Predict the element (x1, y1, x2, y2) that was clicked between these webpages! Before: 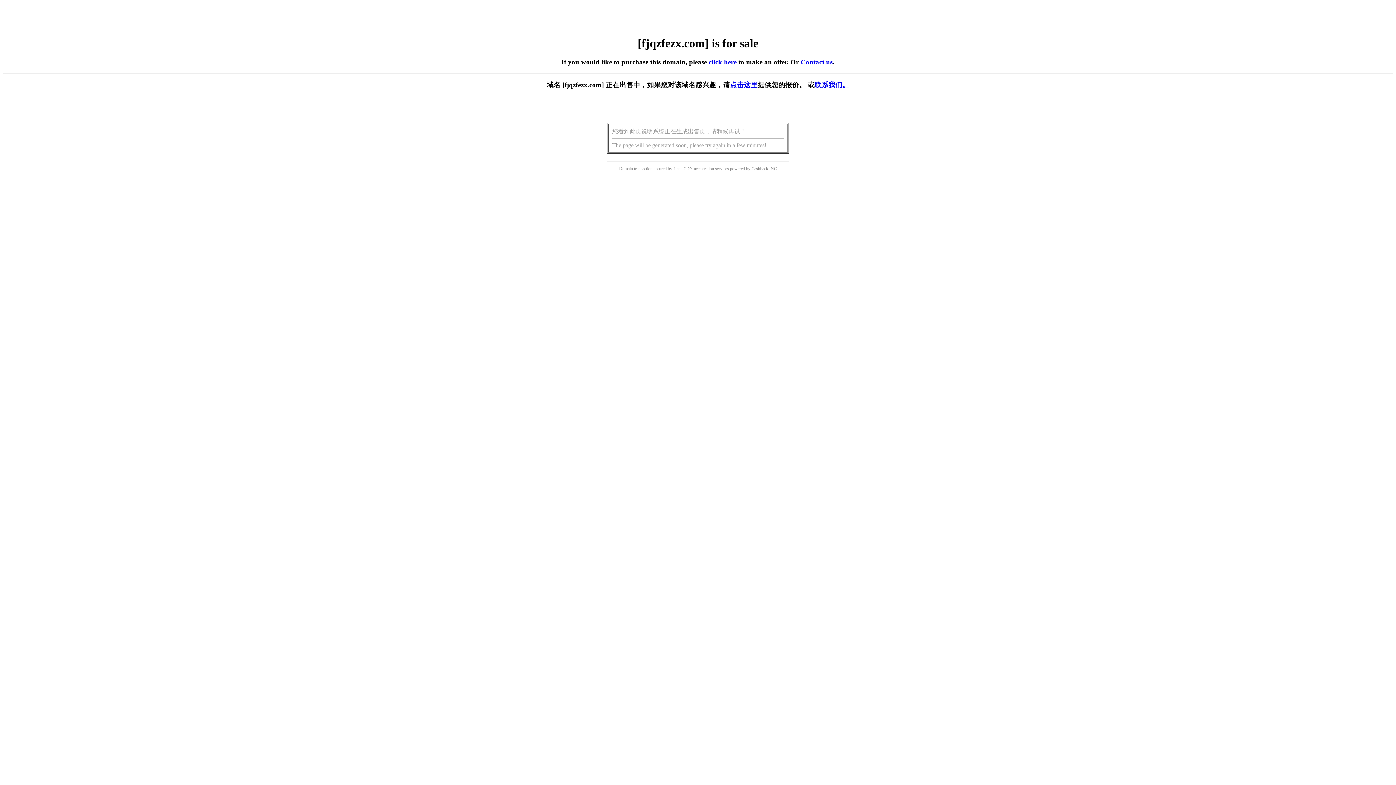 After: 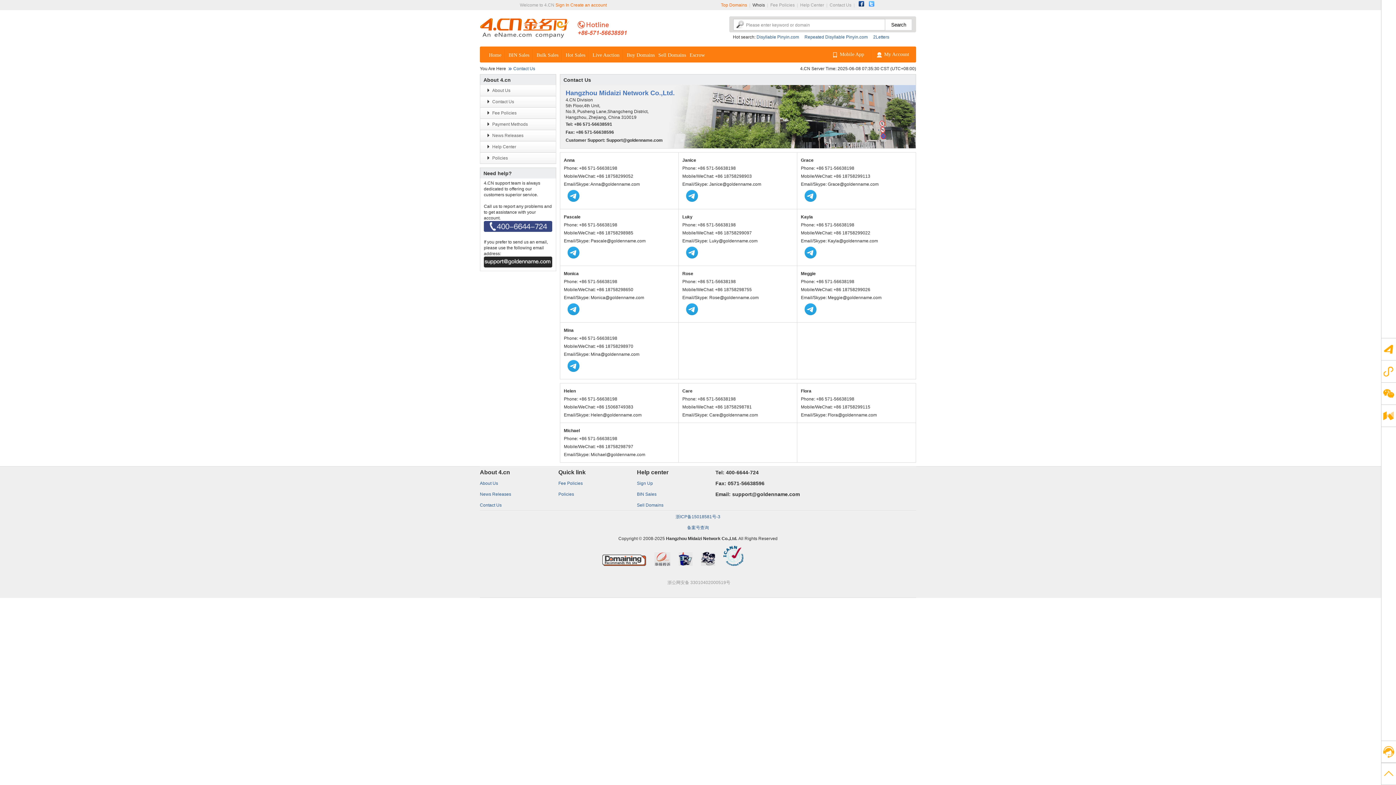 Action: bbox: (814, 81, 849, 88) label: 联系我们。